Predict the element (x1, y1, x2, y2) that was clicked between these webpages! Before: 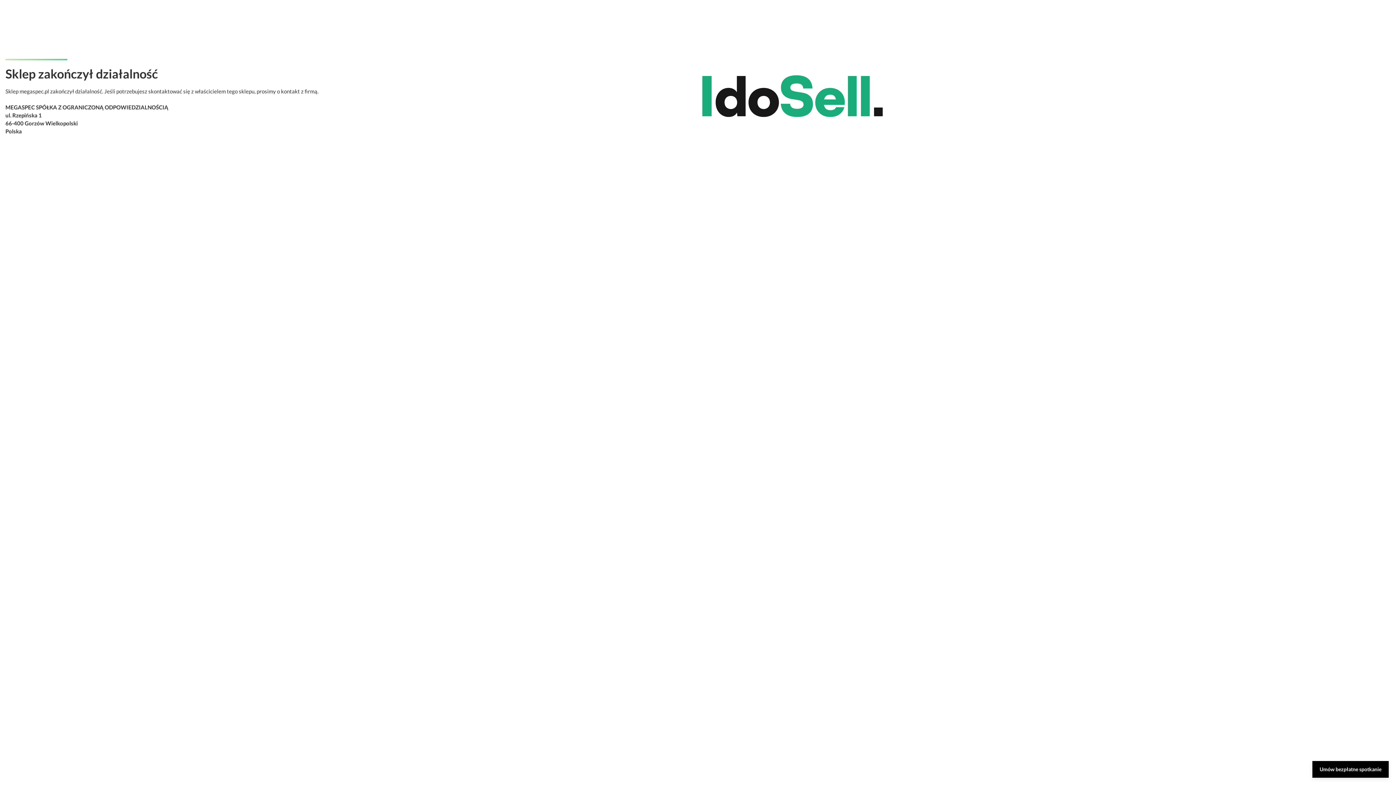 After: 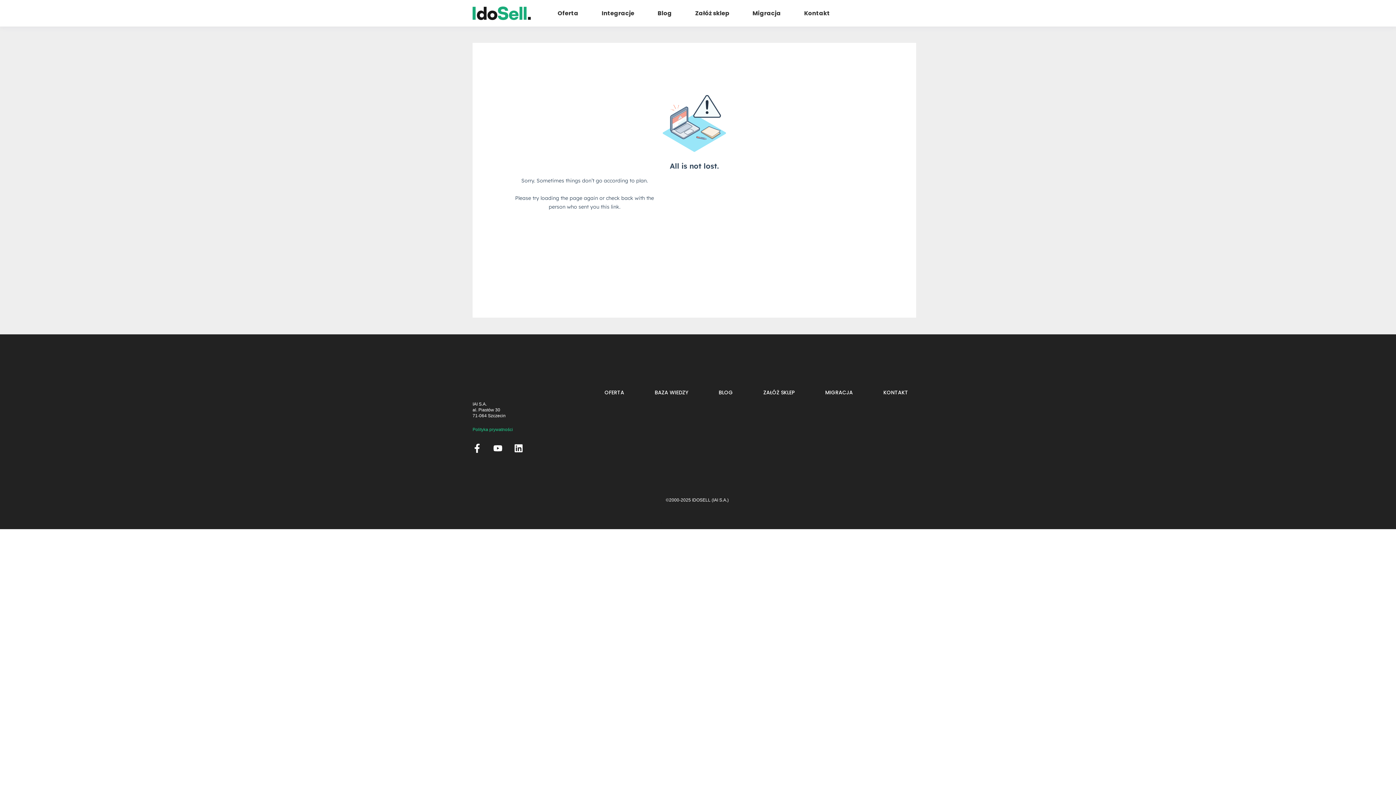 Action: label: Umów bezpłatne spotkanie bbox: (1312, 761, 1389, 778)